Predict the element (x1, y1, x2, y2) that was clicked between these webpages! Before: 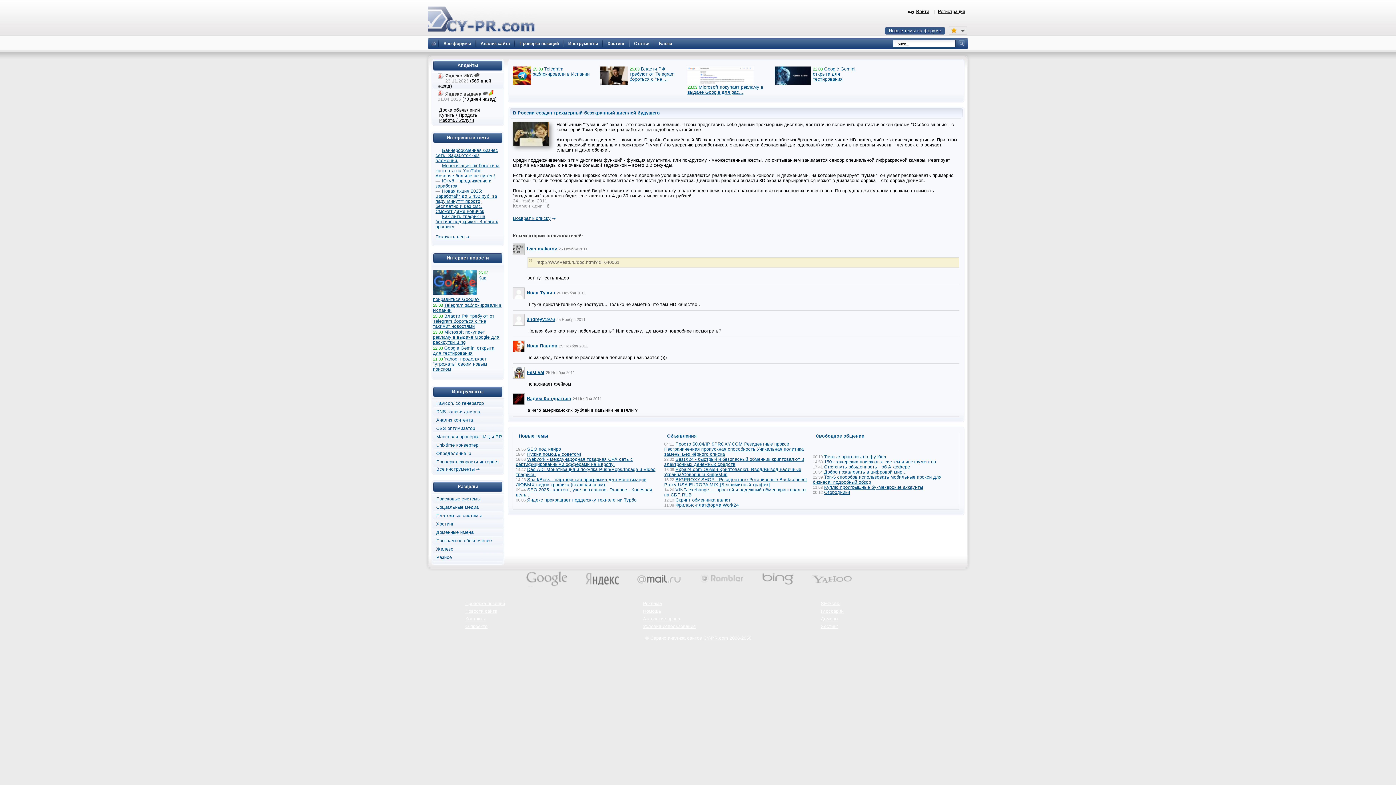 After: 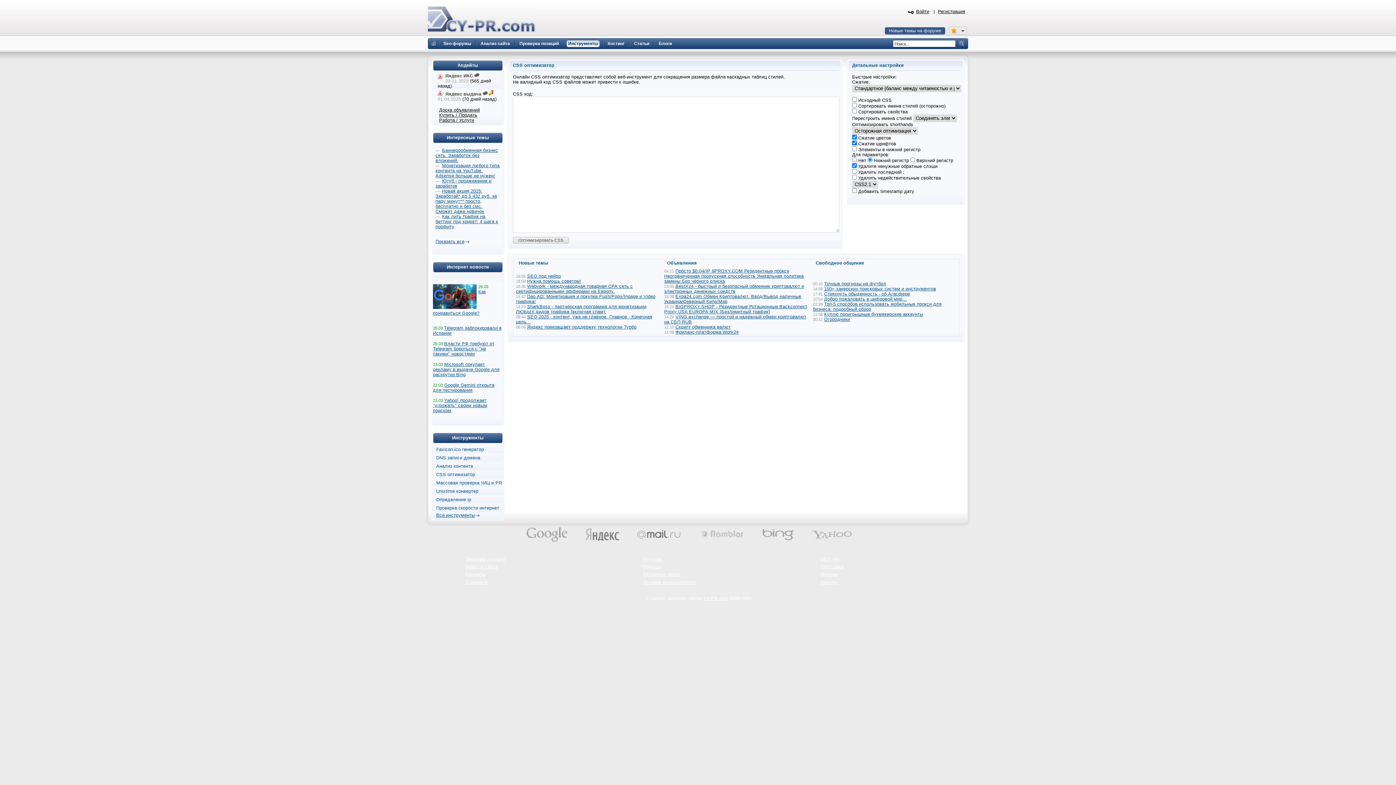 Action: bbox: (436, 426, 475, 431) label: CSS оптимизатор